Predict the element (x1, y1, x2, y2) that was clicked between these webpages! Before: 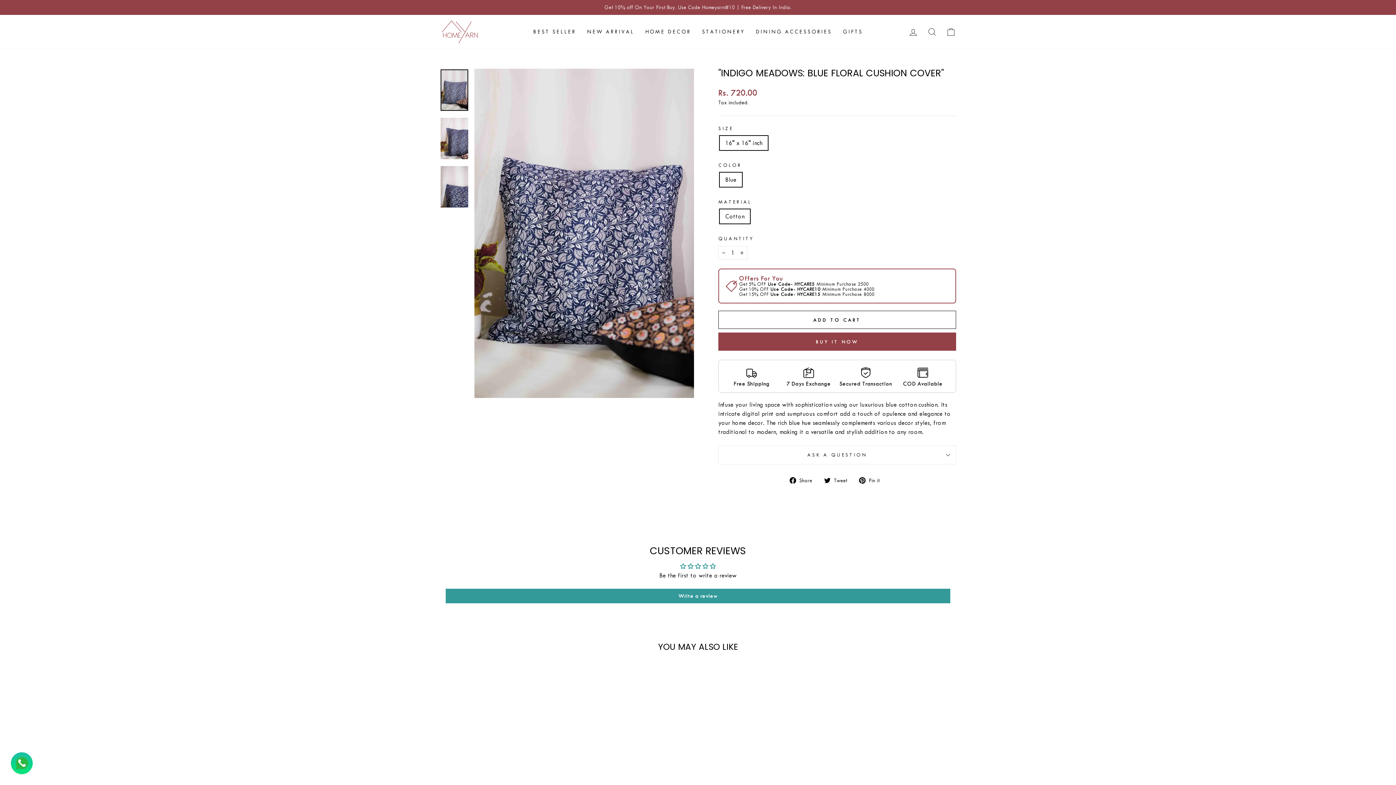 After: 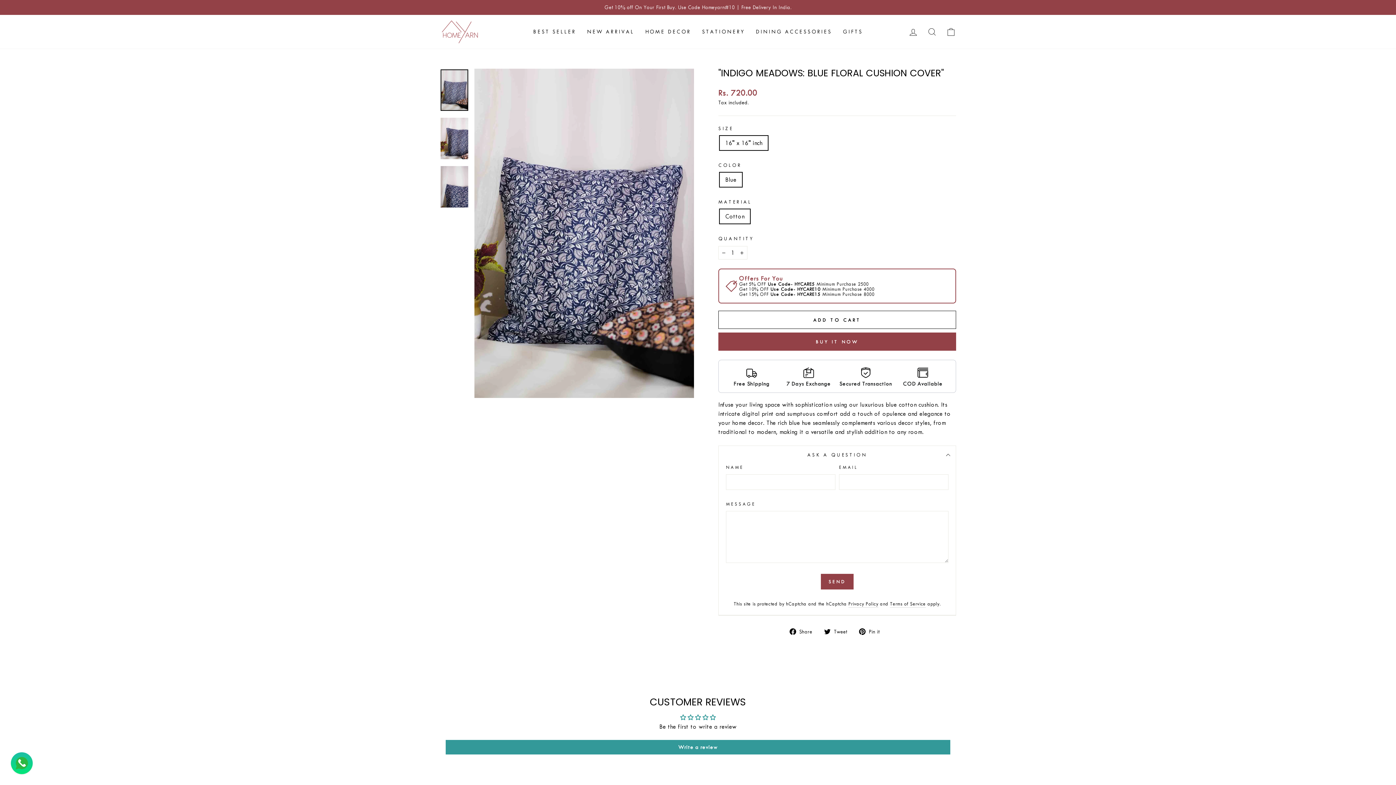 Action: label: ASK A QUESTION bbox: (718, 445, 956, 464)